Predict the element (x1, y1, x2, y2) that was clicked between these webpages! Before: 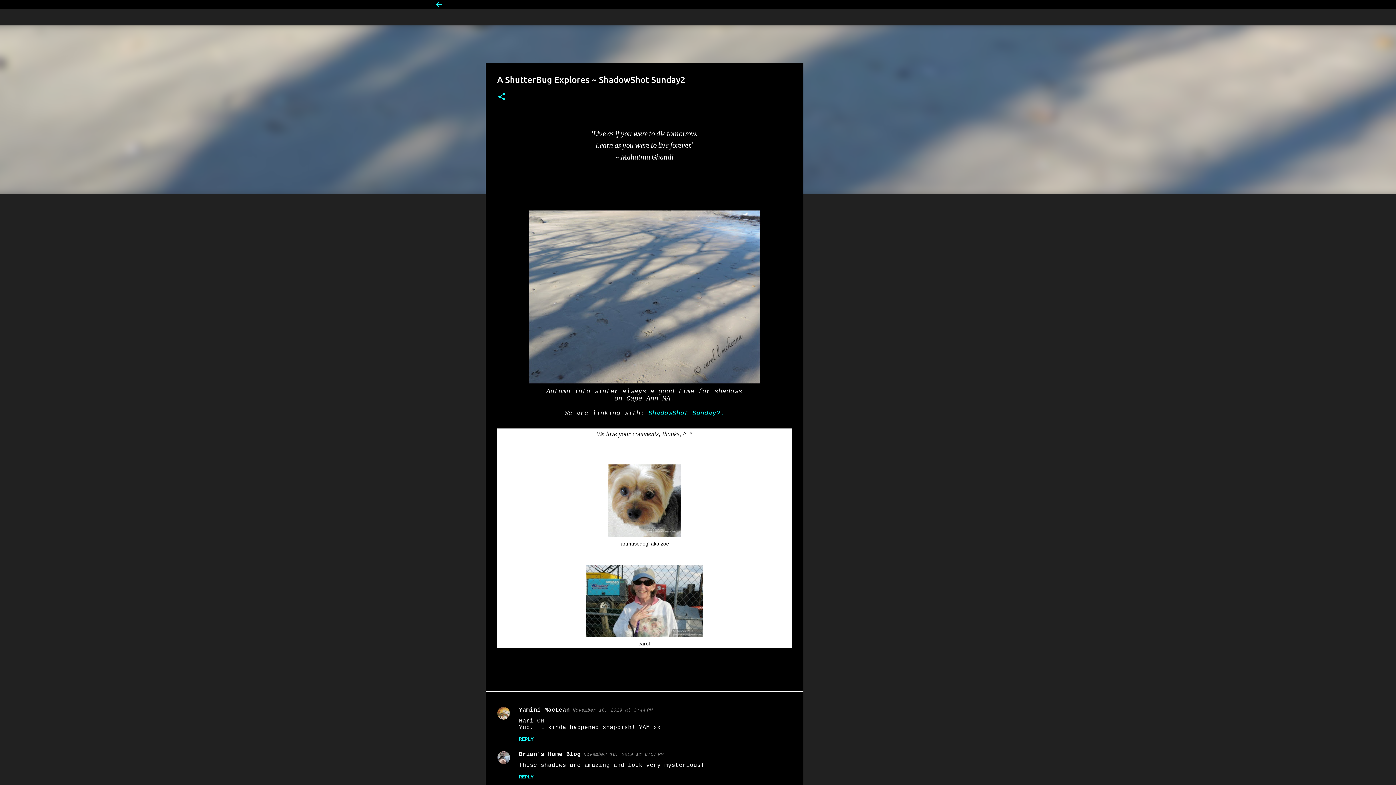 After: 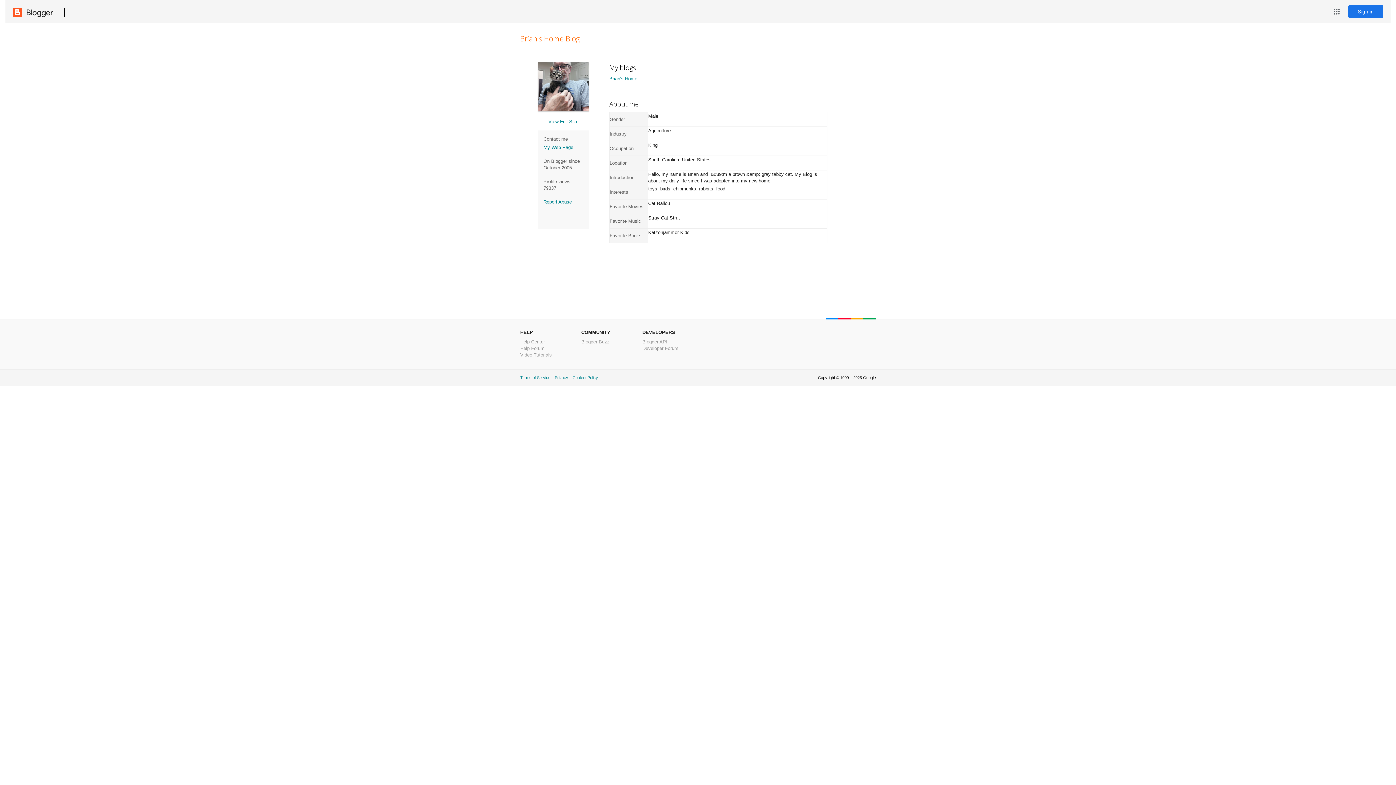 Action: label: Brian's Home Blog bbox: (519, 751, 580, 758)